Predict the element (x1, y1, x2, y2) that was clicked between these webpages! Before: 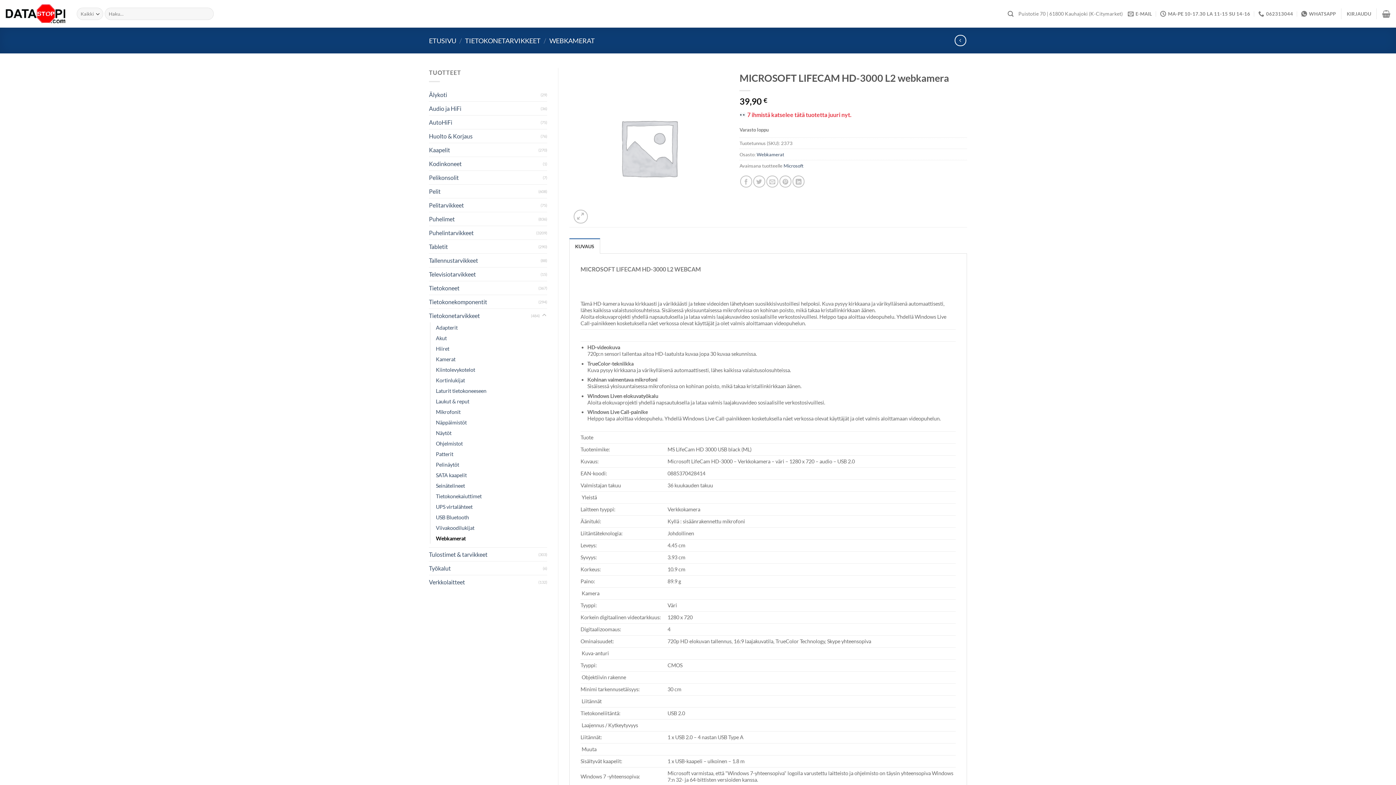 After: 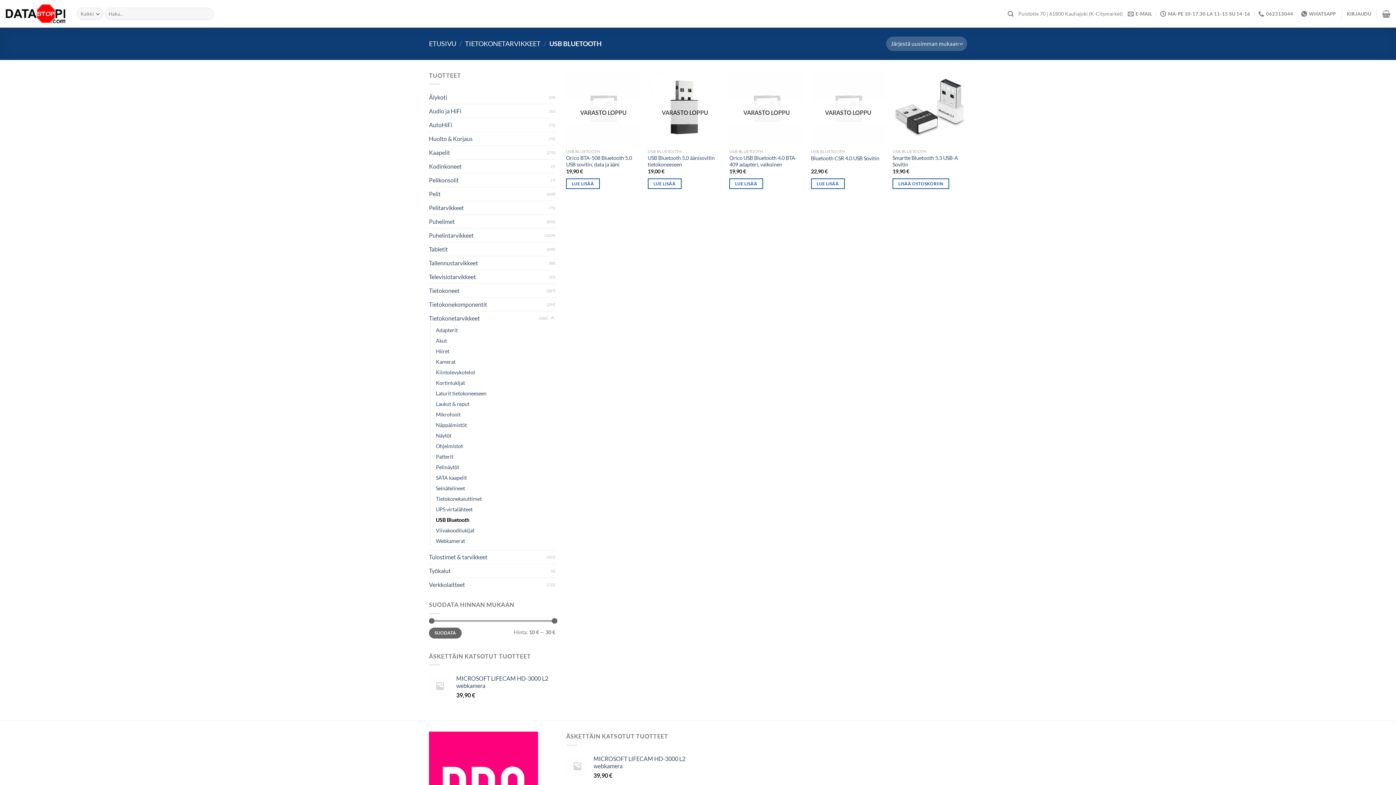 Action: bbox: (436, 512, 469, 522) label: USB Bluetooth